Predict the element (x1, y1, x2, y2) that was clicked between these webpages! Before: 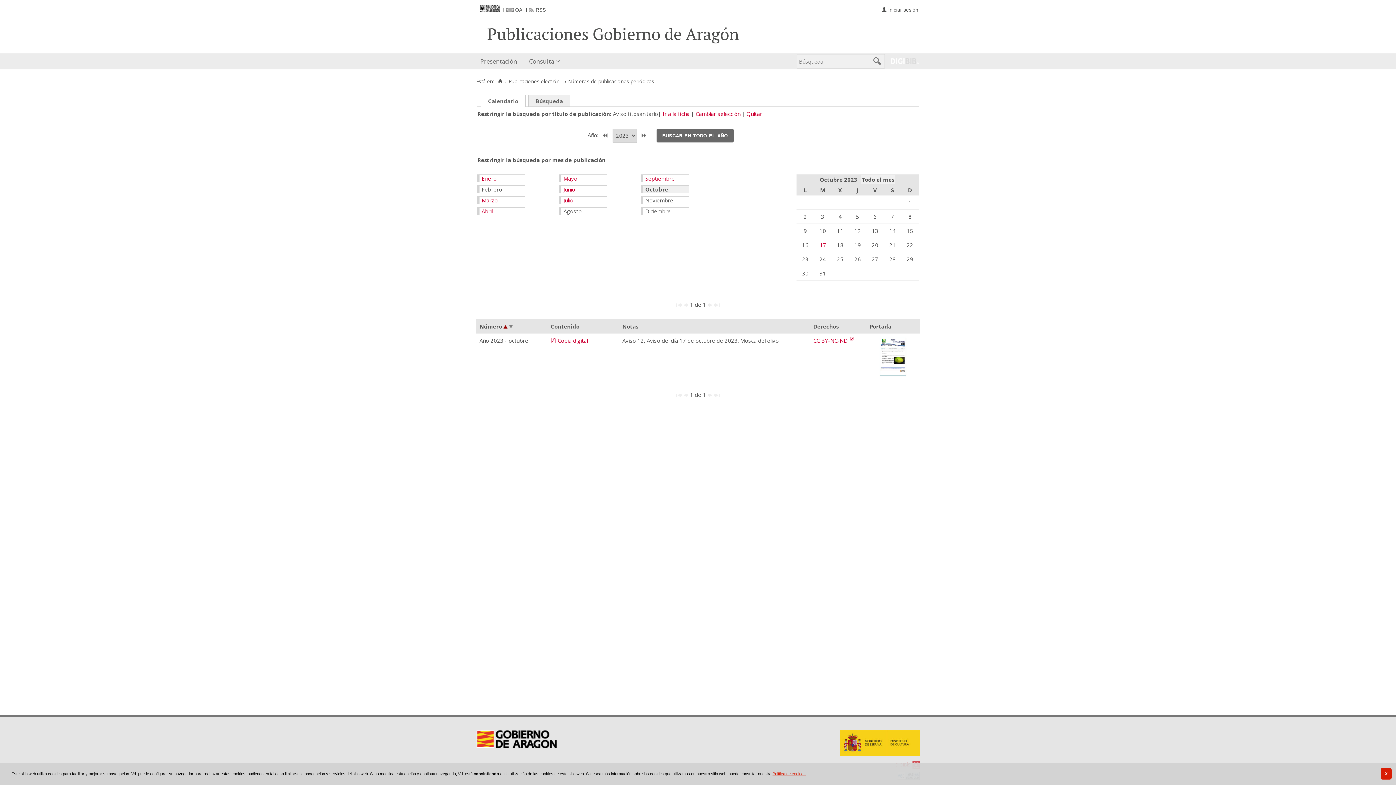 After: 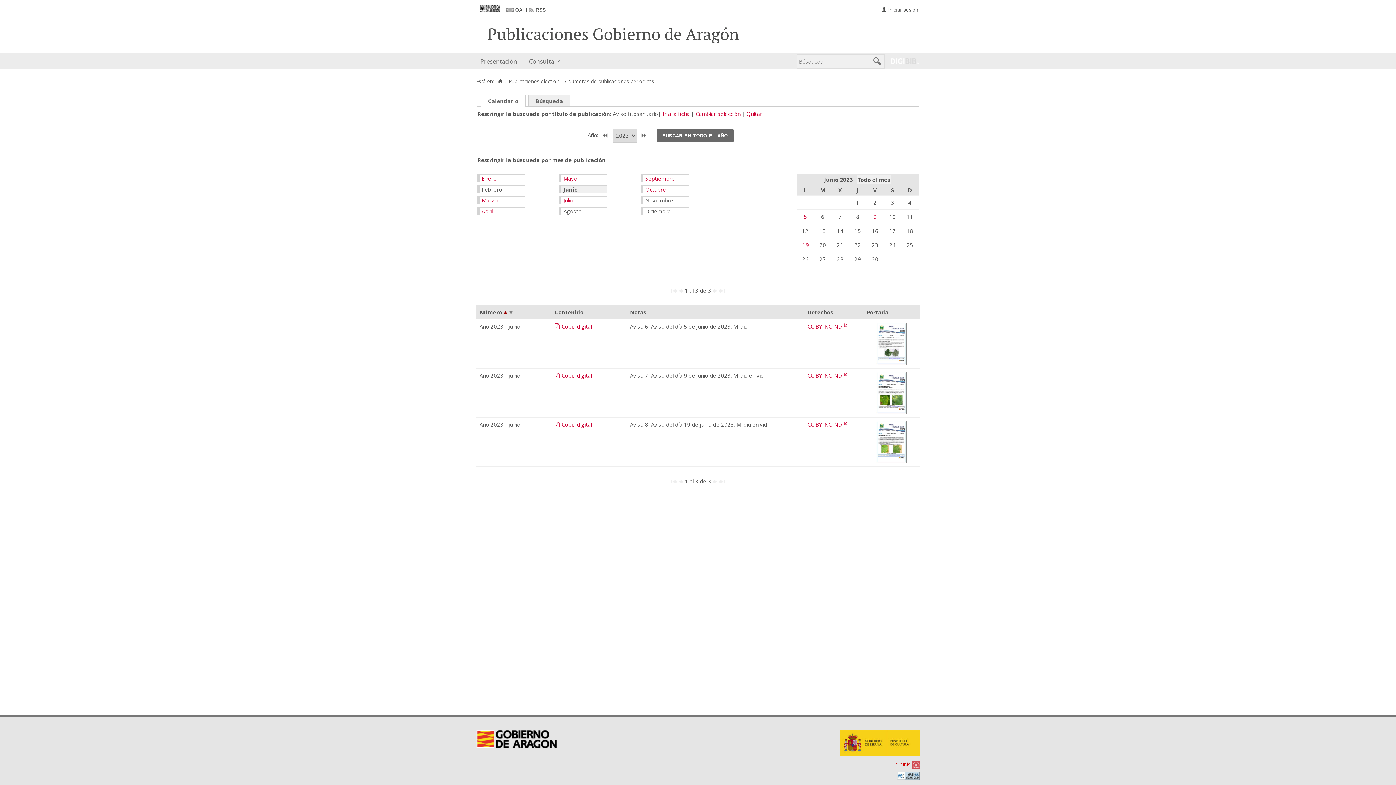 Action: label: Junio bbox: (563, 185, 575, 192)